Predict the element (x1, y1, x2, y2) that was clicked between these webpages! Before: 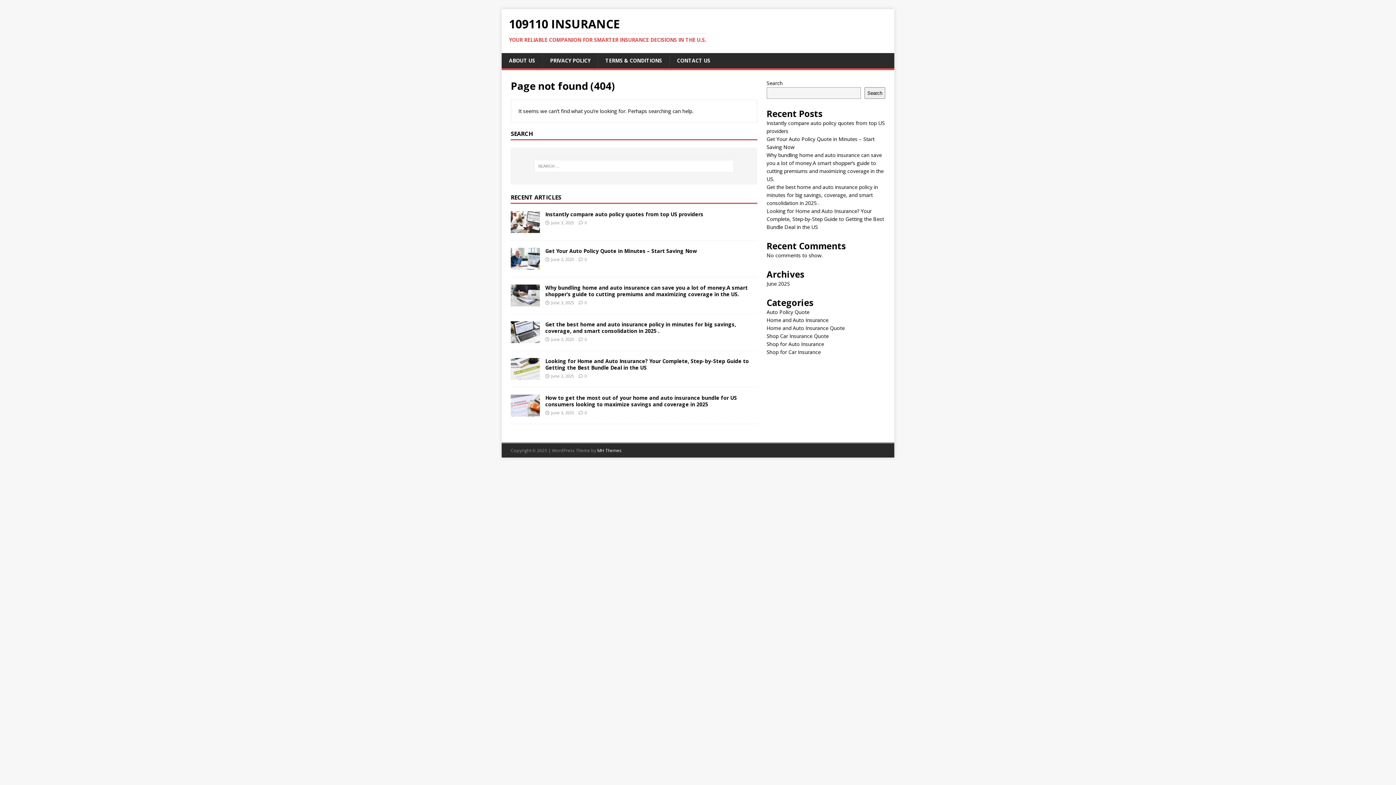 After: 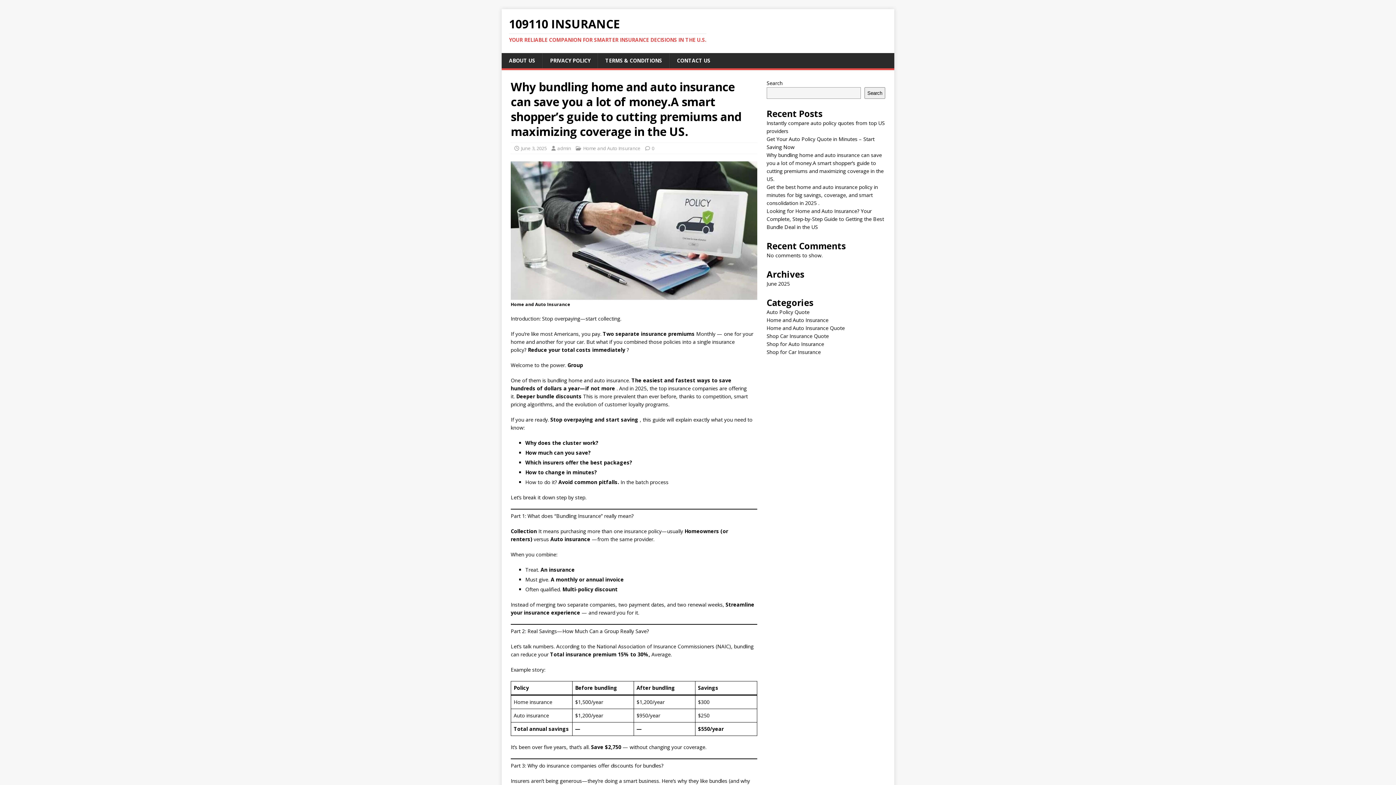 Action: bbox: (510, 298, 540, 305)